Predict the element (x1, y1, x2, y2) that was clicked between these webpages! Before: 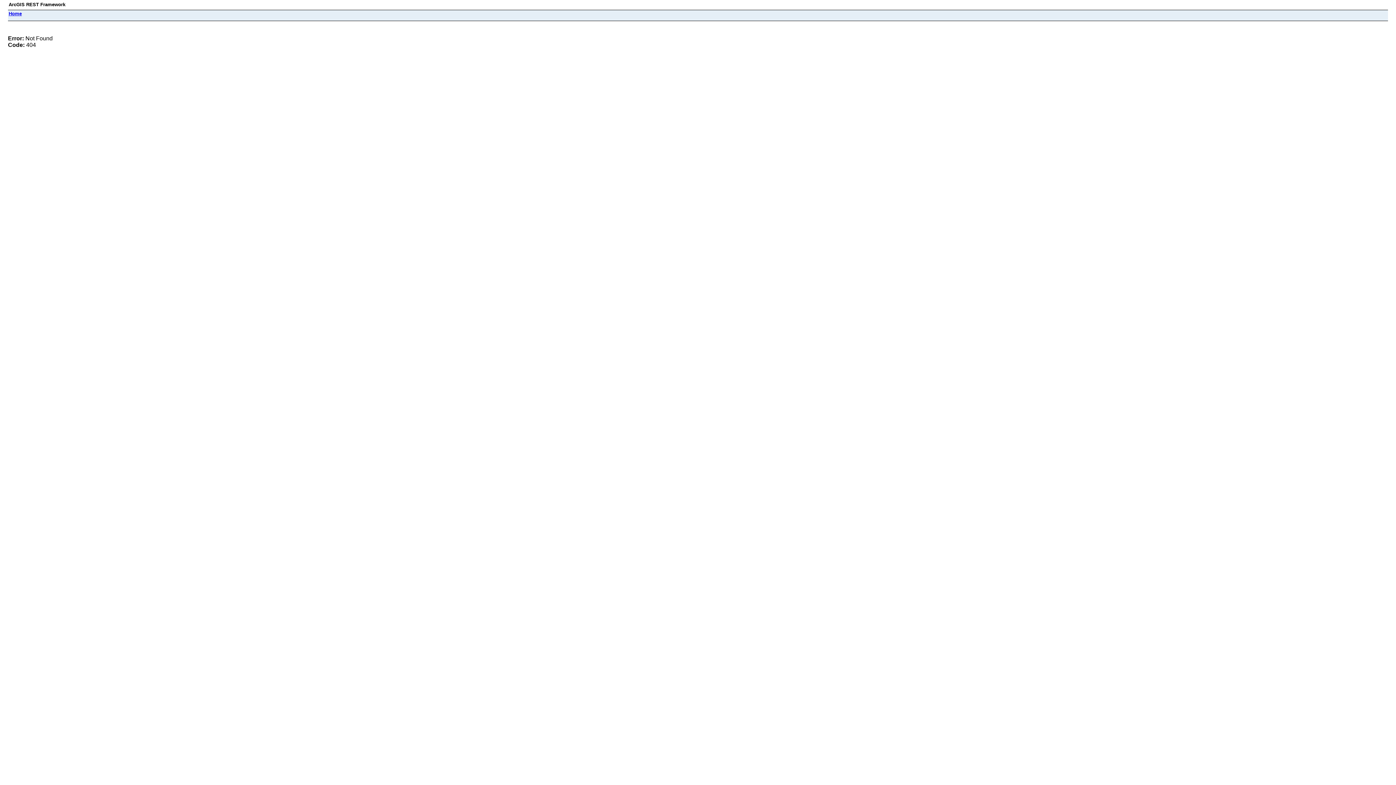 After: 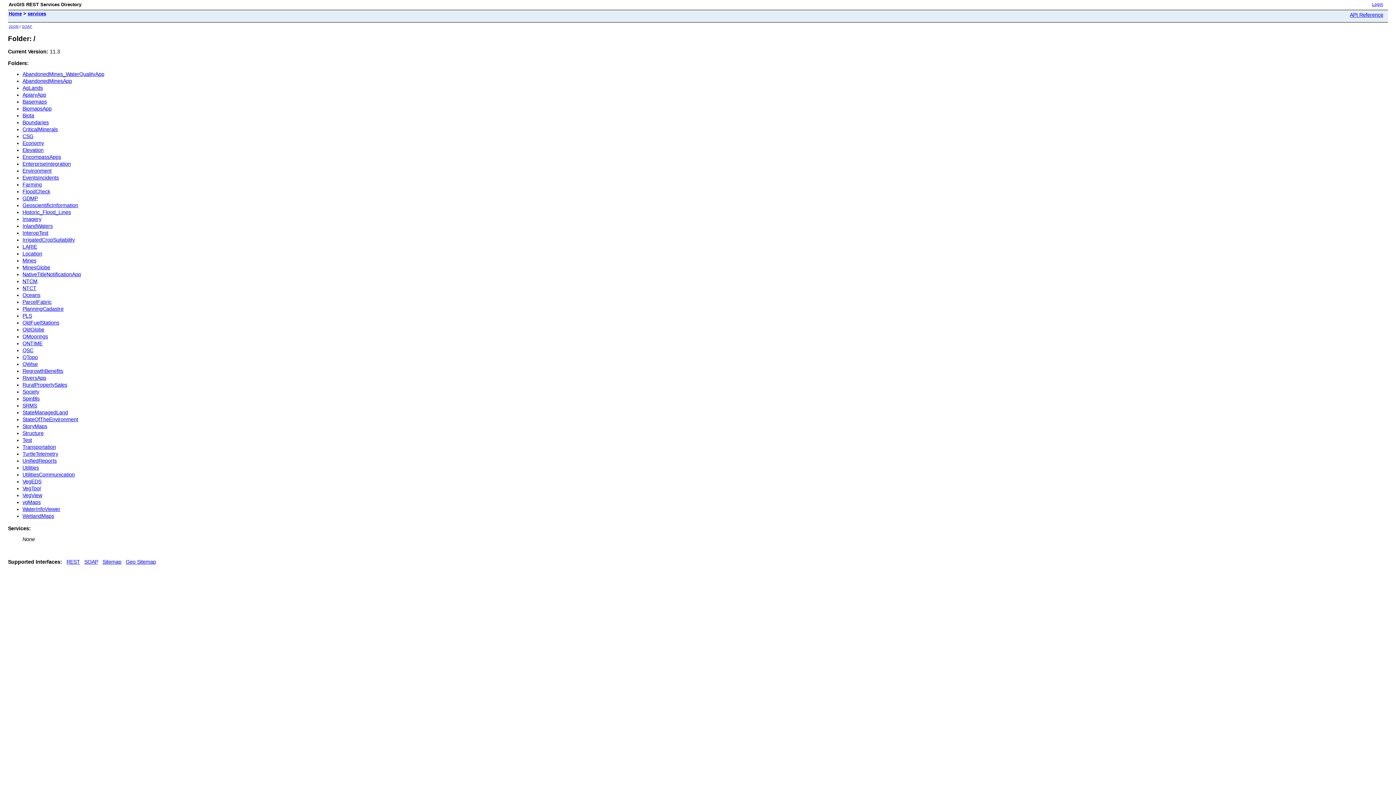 Action: bbox: (8, 10, 21, 16) label: Home